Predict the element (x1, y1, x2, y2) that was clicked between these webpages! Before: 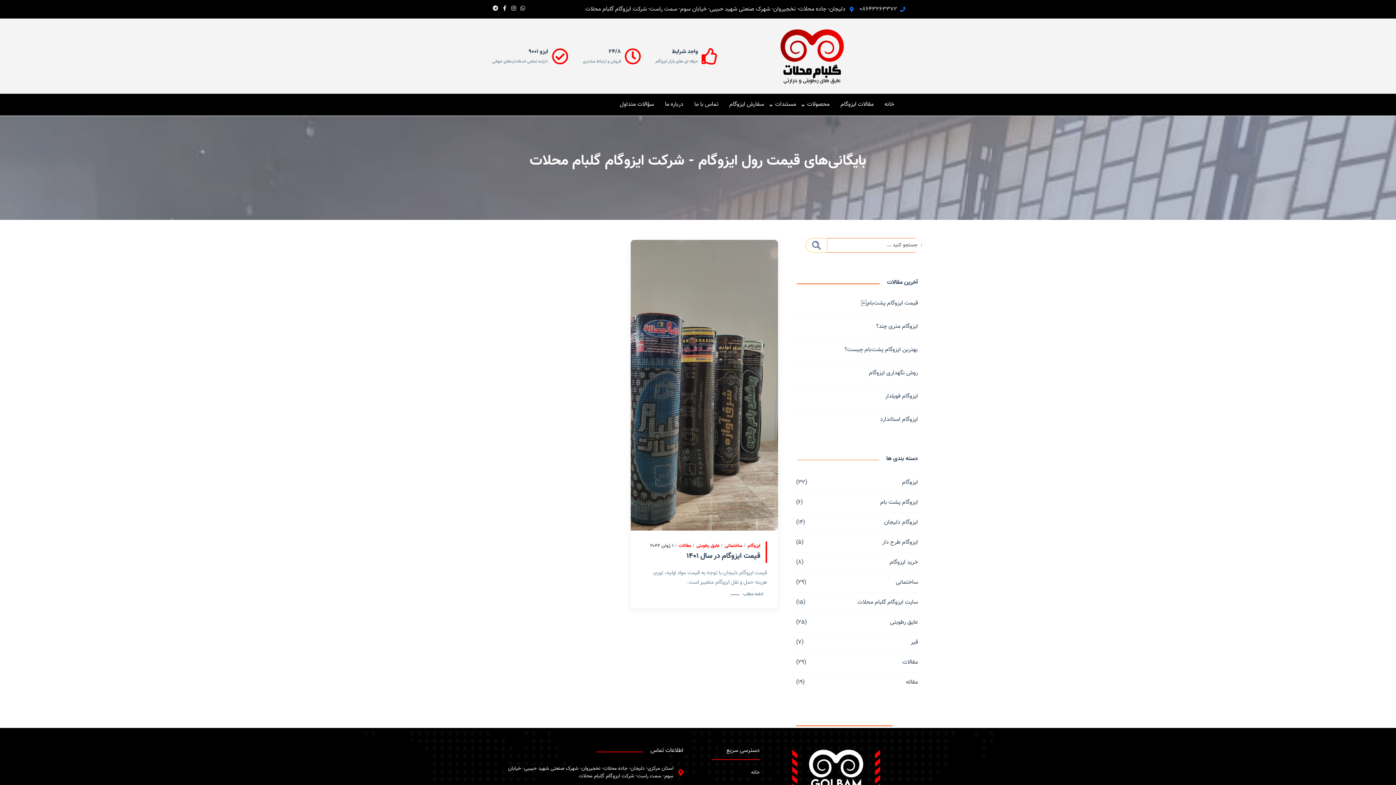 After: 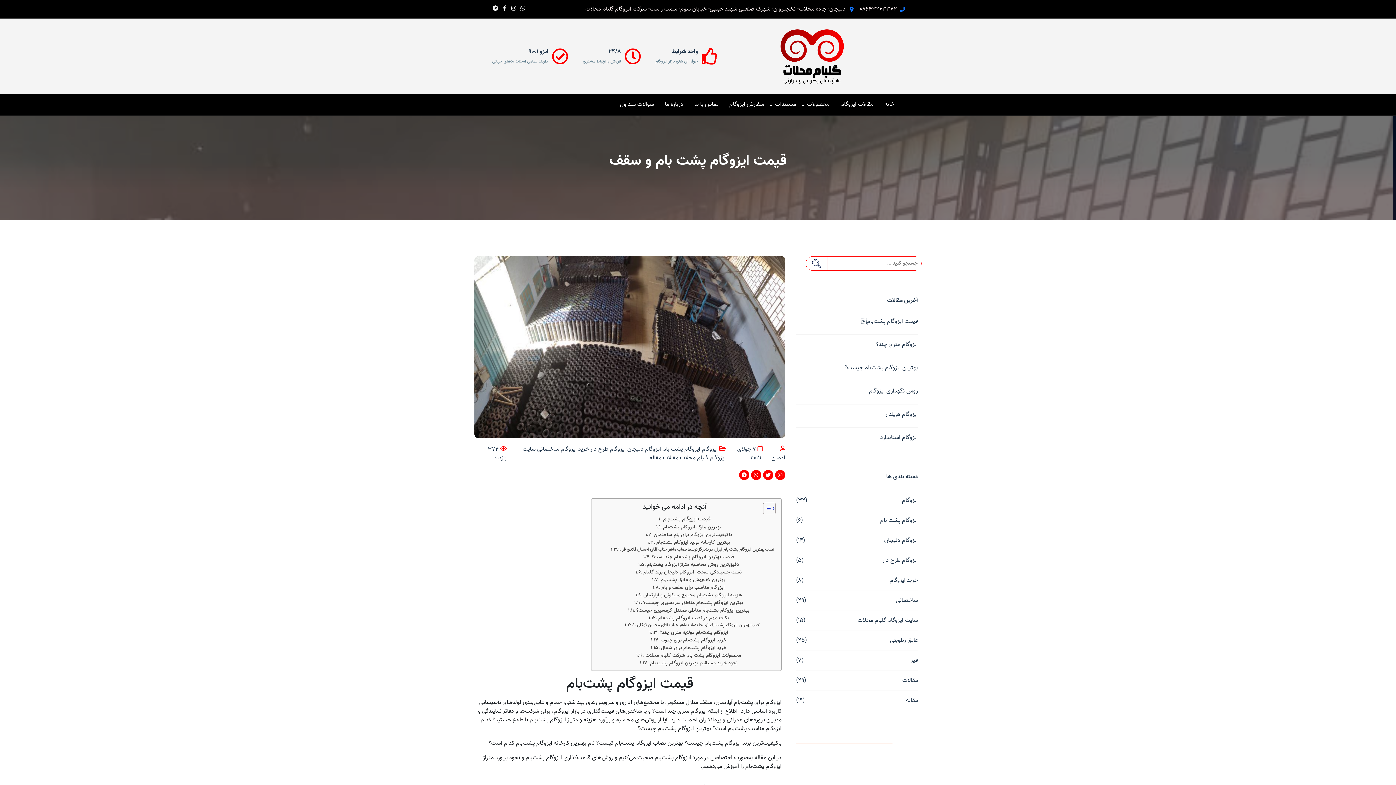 Action: label: قیمت ایزوگام پشت‌بام￼ bbox: (796, 293, 918, 316)